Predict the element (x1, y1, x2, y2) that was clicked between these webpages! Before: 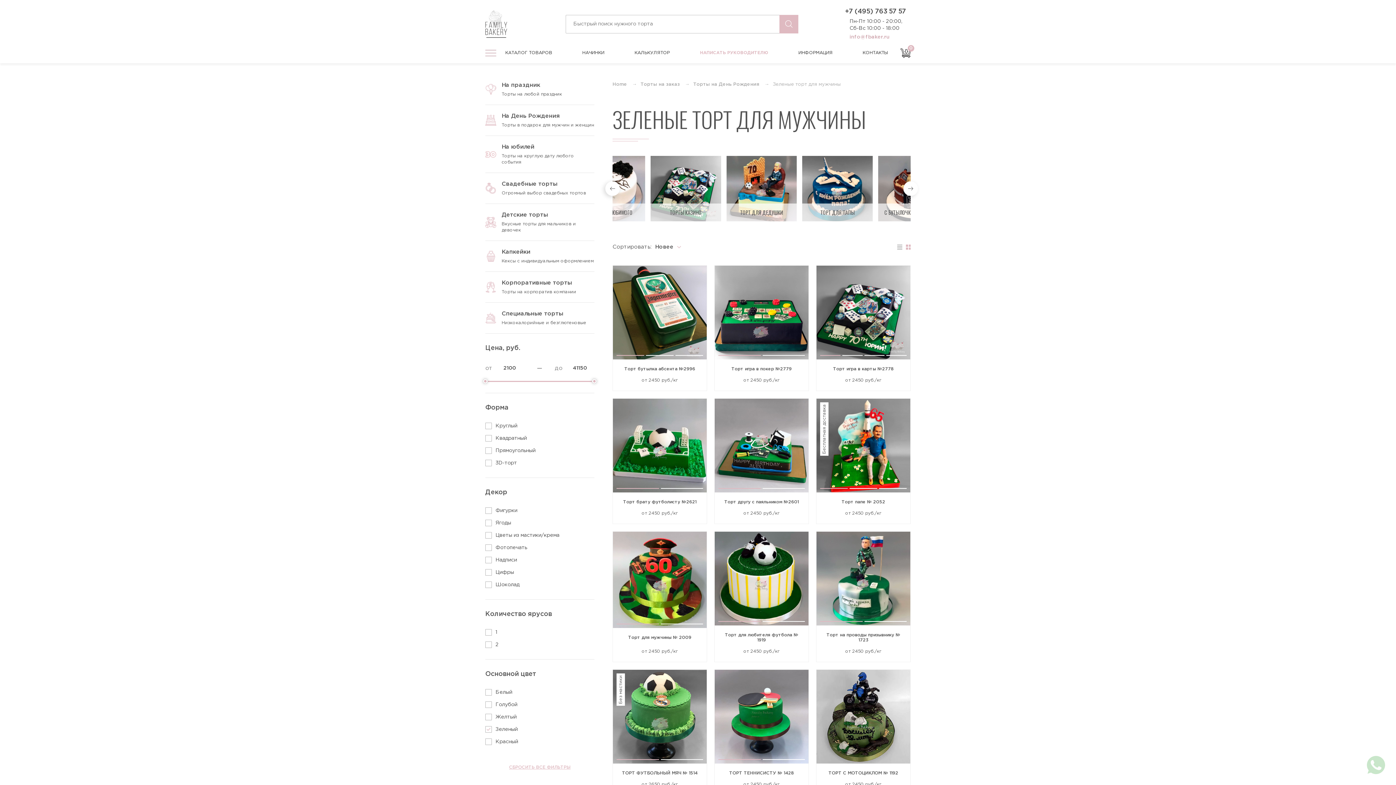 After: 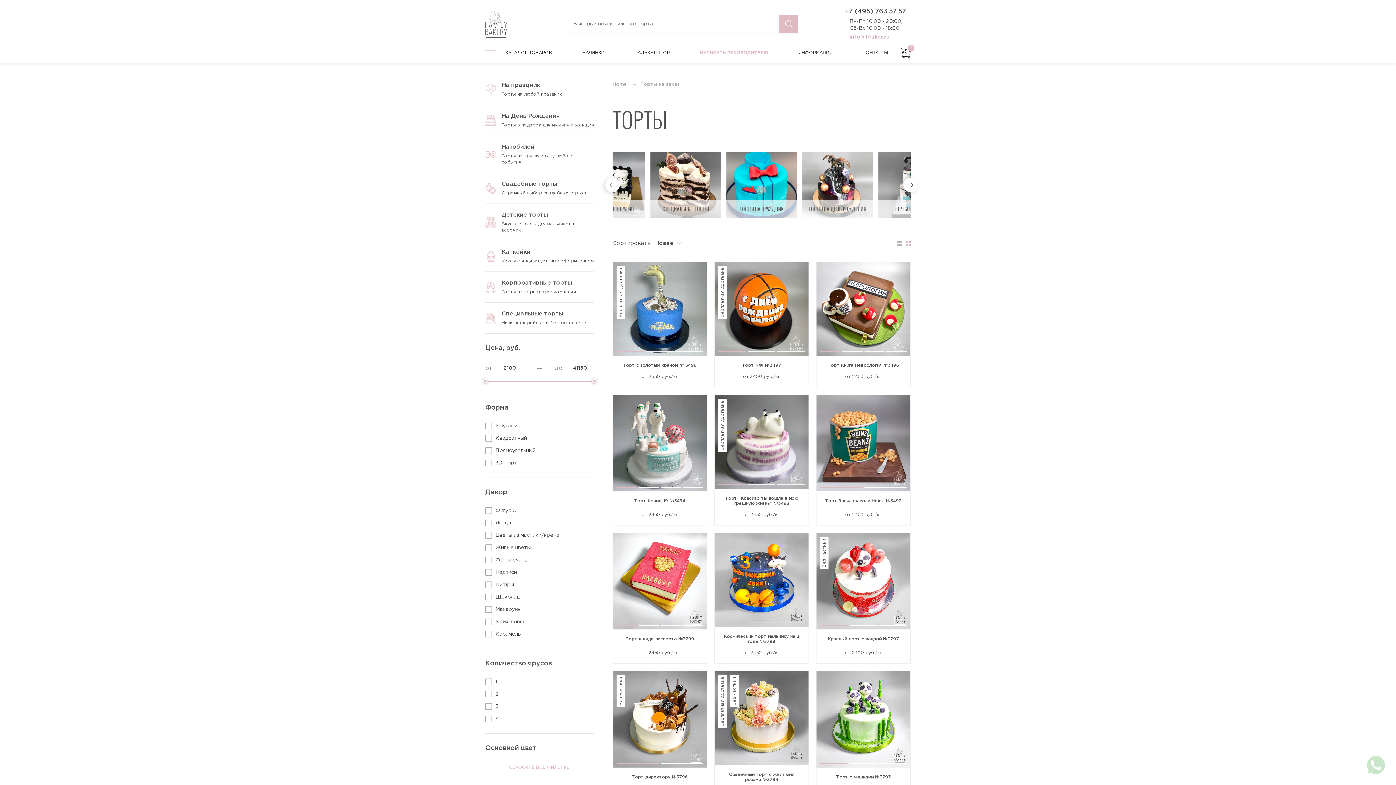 Action: bbox: (640, 82, 680, 86) label: Торты на заказ